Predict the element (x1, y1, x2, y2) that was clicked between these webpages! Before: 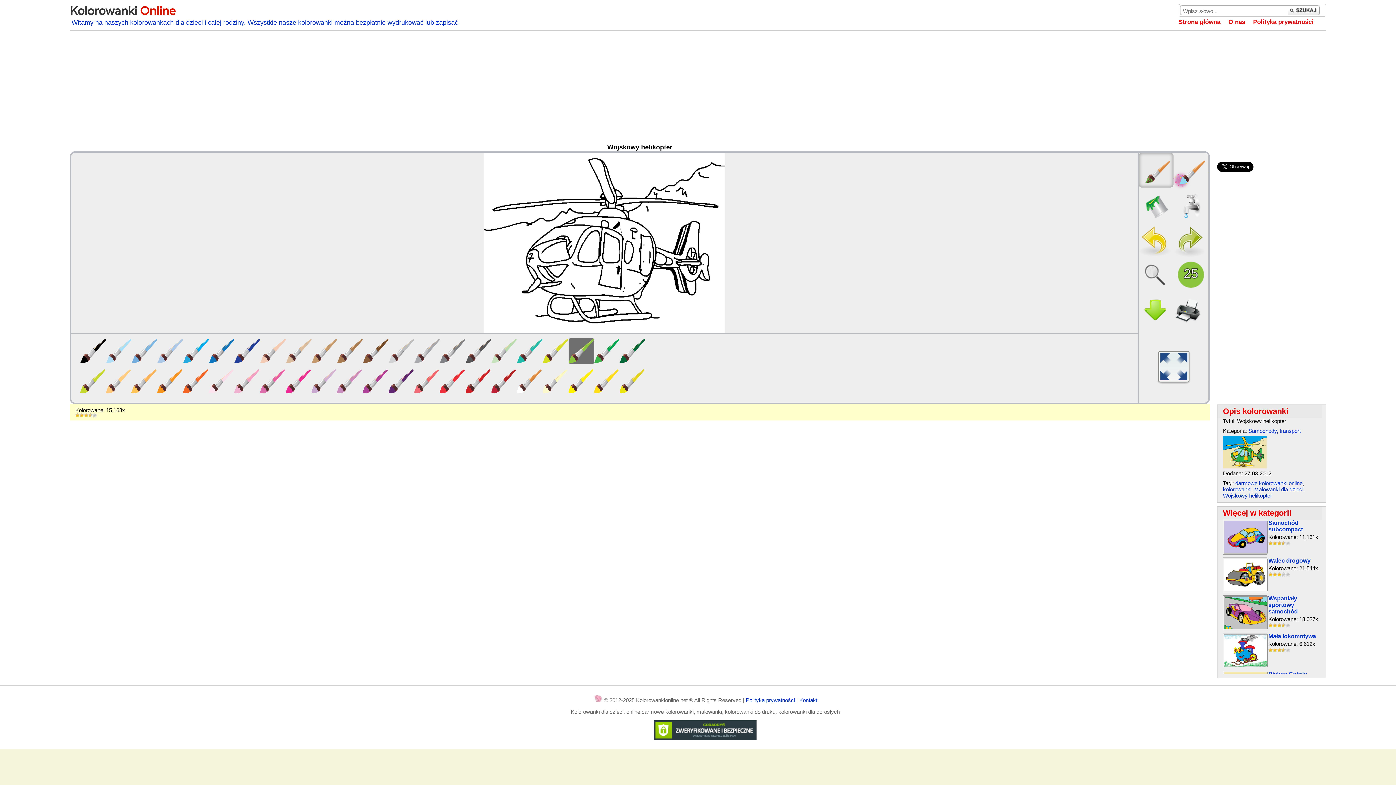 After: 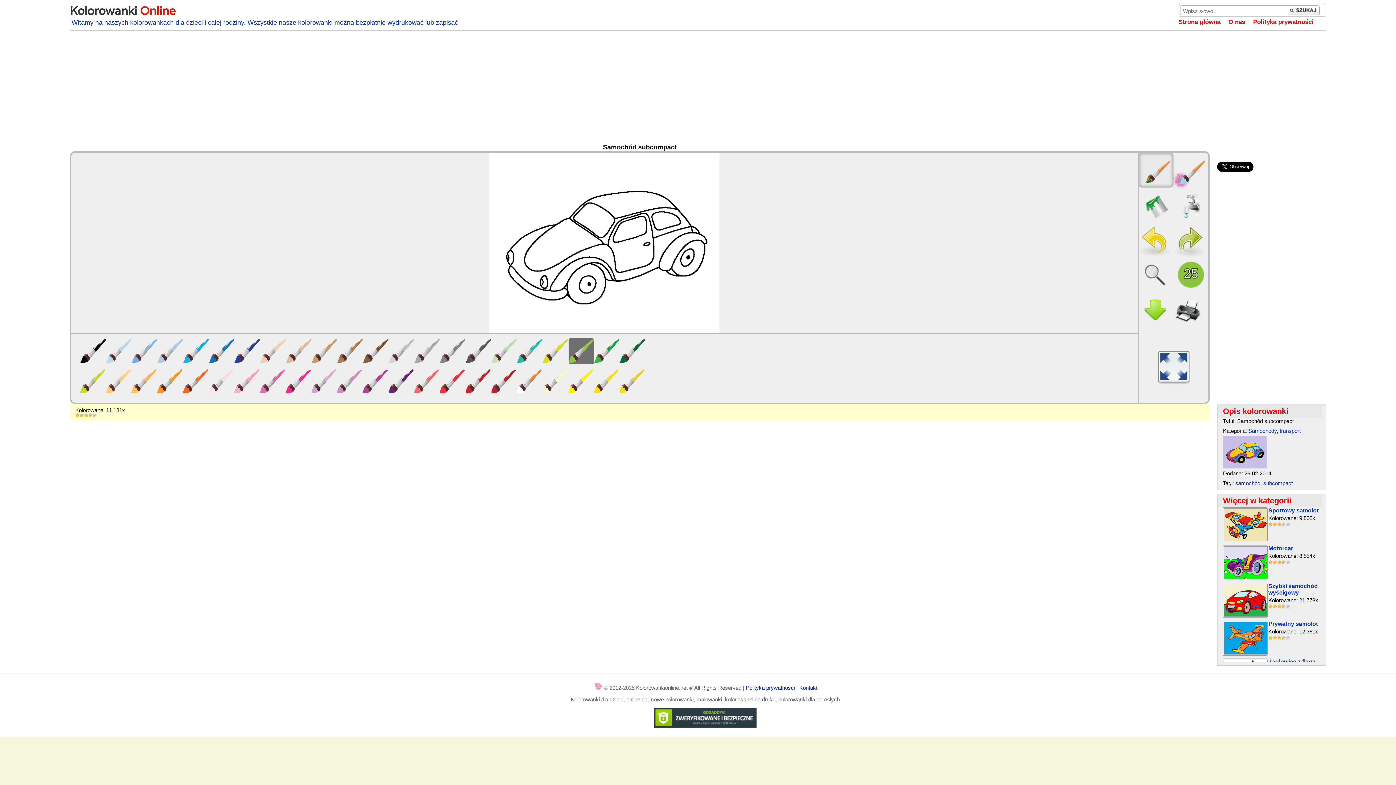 Action: label: Samochód subcompact bbox: (1268, 520, 1303, 532)